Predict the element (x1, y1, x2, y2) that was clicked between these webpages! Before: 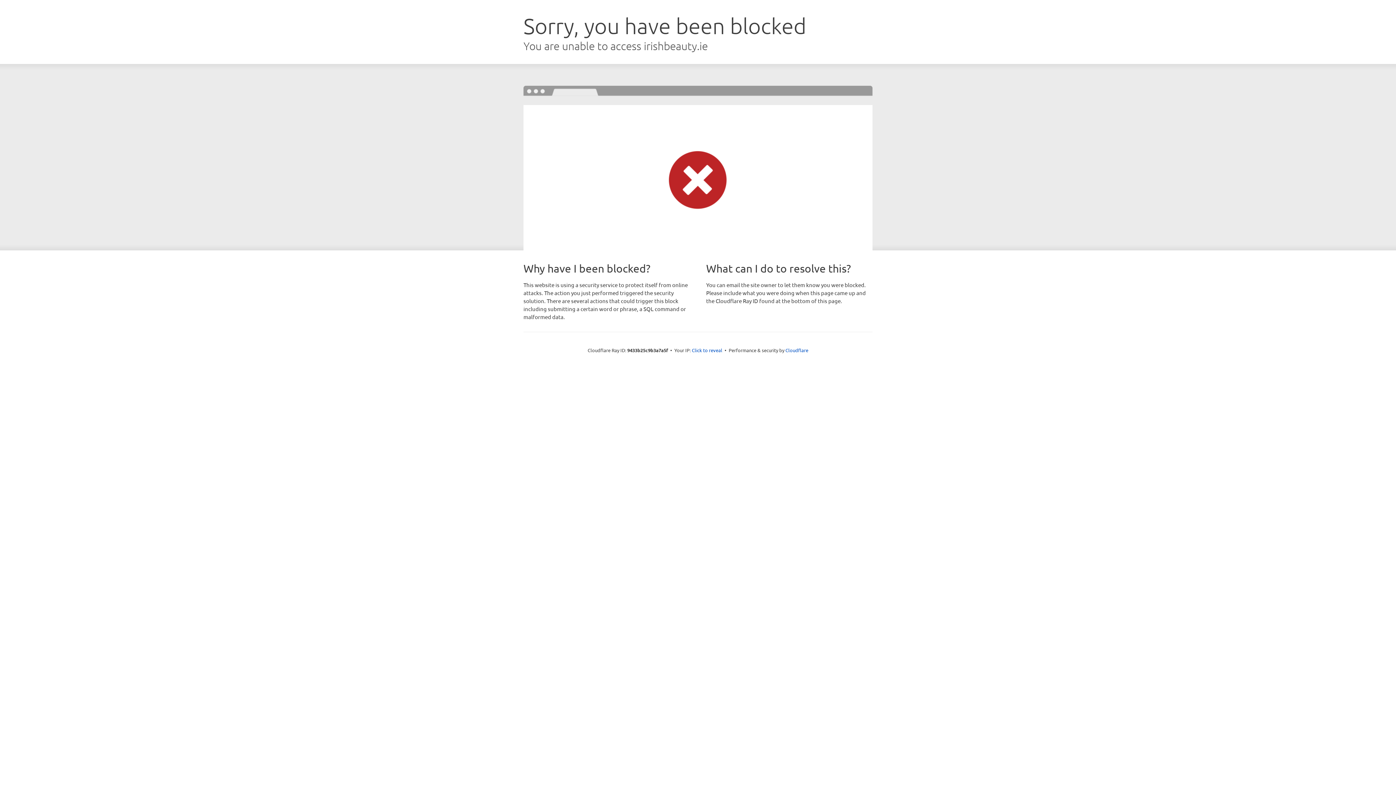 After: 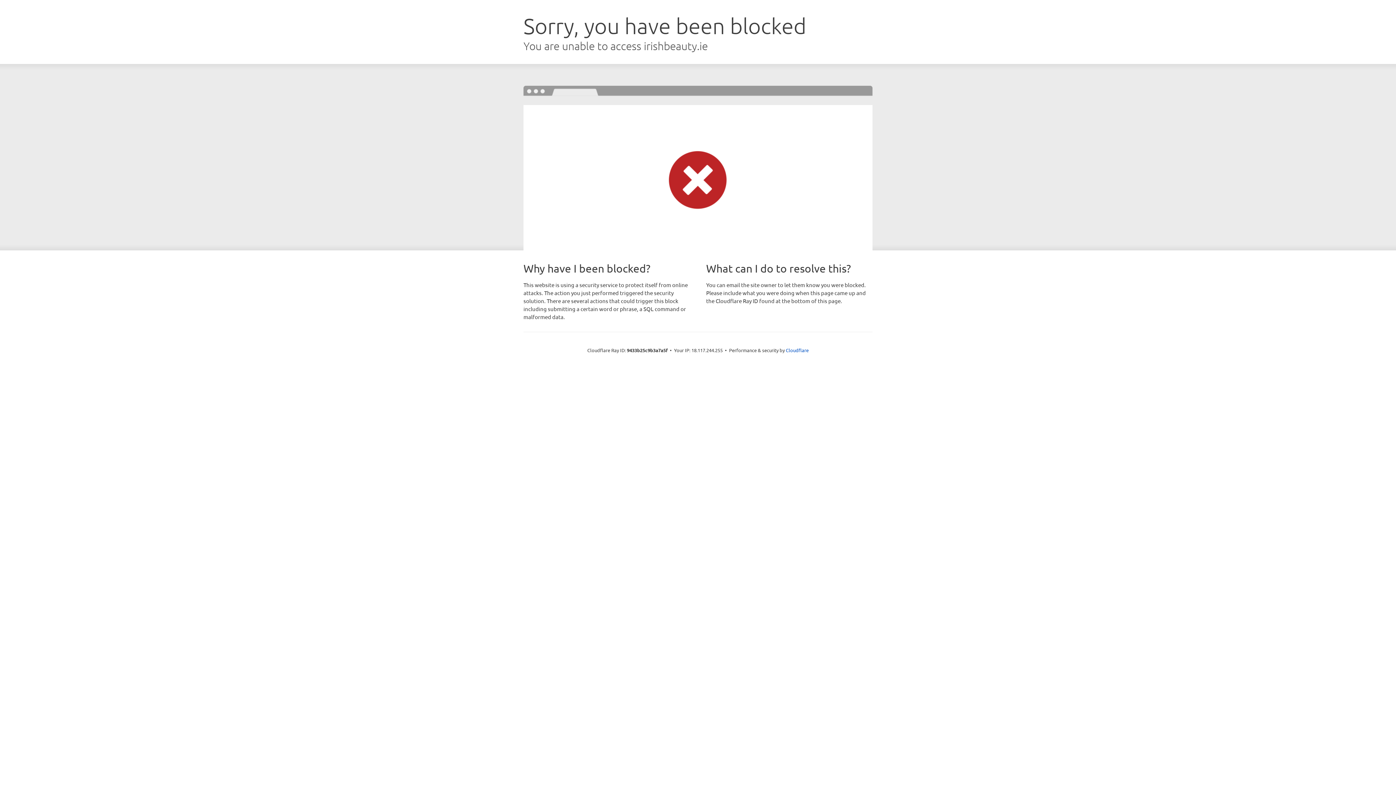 Action: label: Click to reveal bbox: (692, 346, 722, 353)